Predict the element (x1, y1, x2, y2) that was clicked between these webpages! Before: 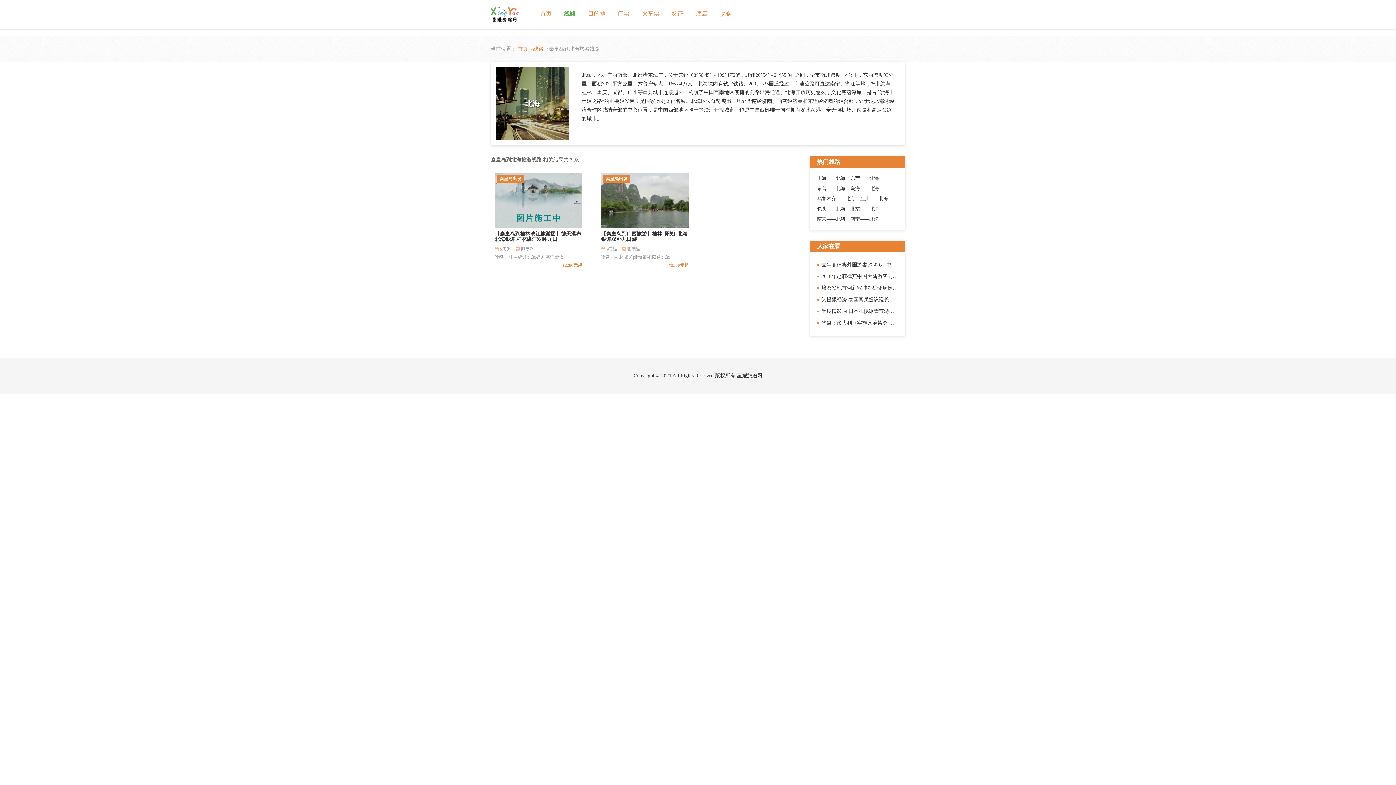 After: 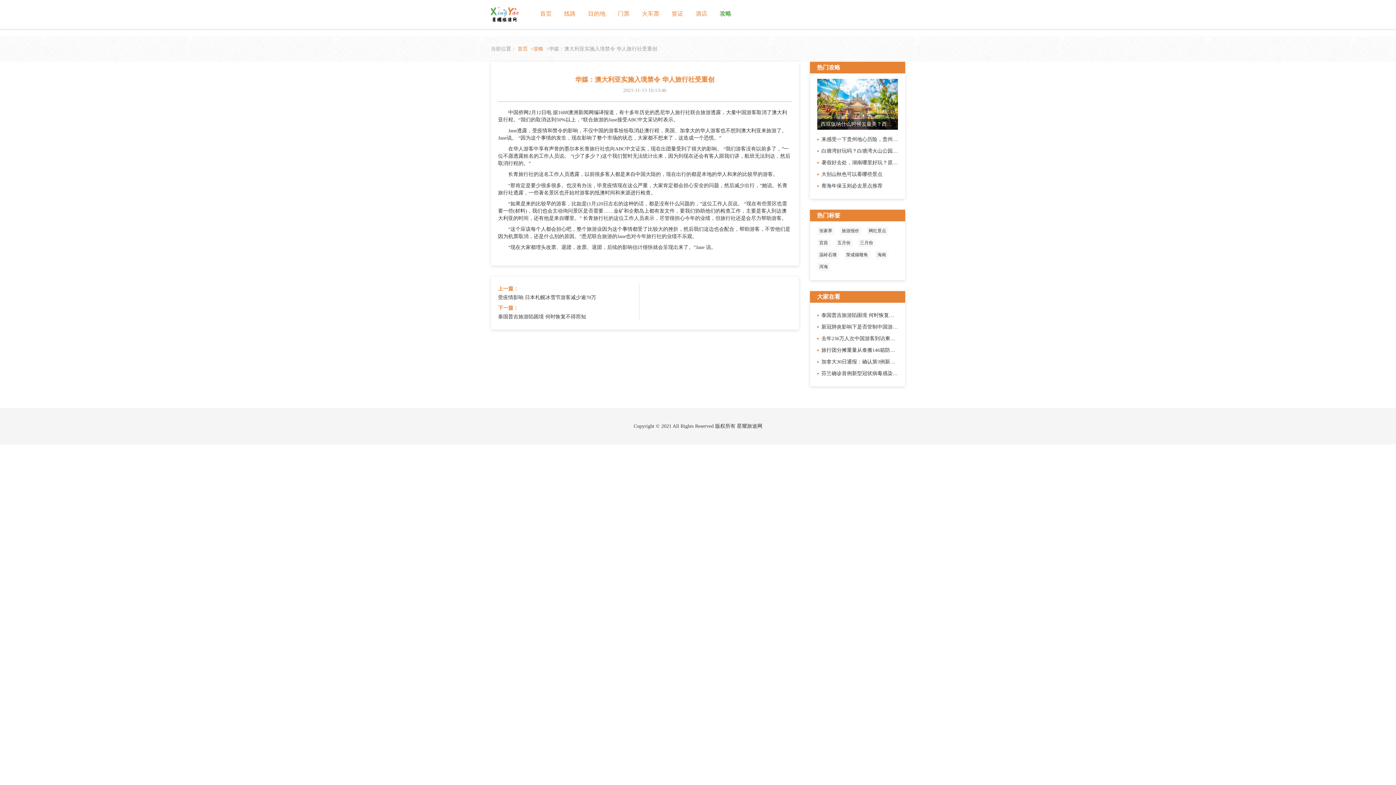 Action: bbox: (821, 320, 930, 325) label: 华媒：澳大利亚实施入境禁令 华人旅行社受重创